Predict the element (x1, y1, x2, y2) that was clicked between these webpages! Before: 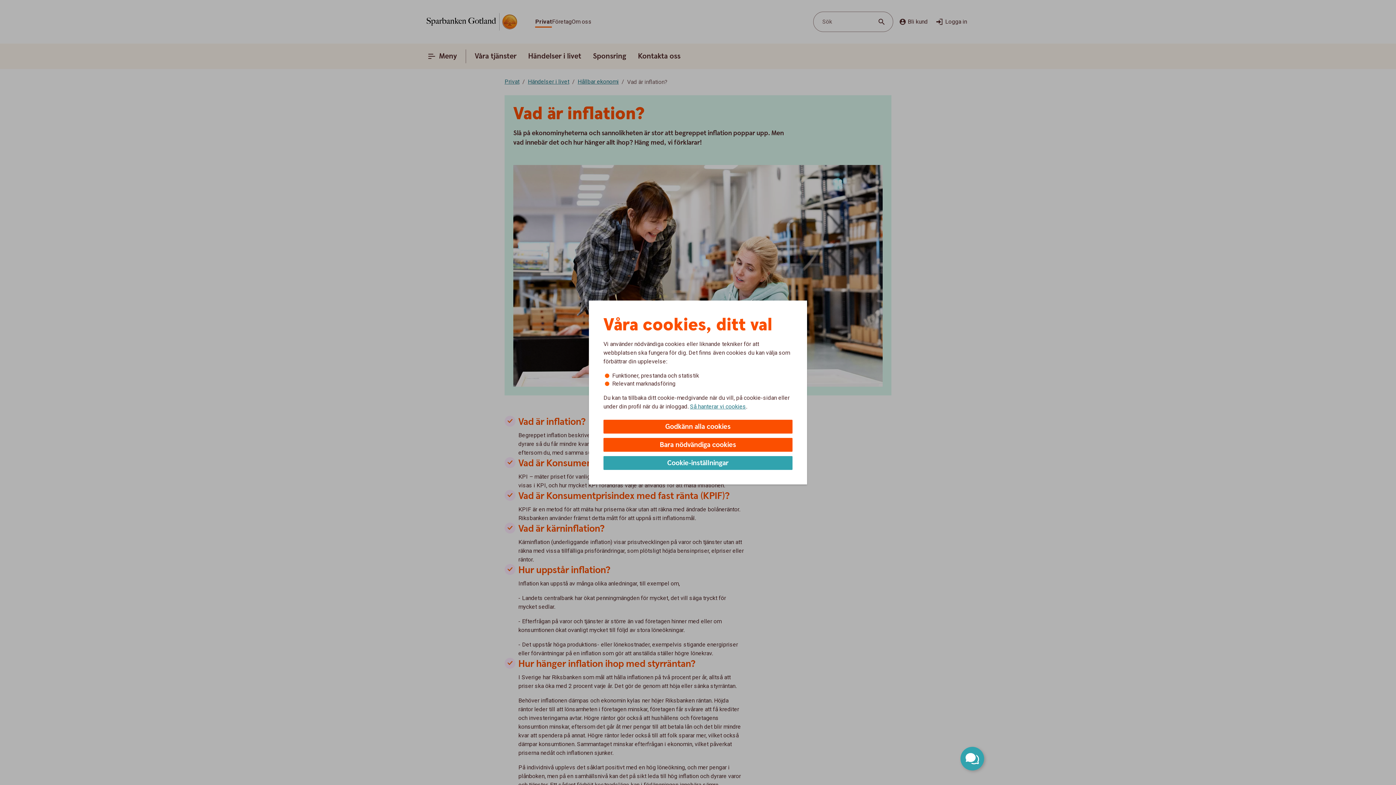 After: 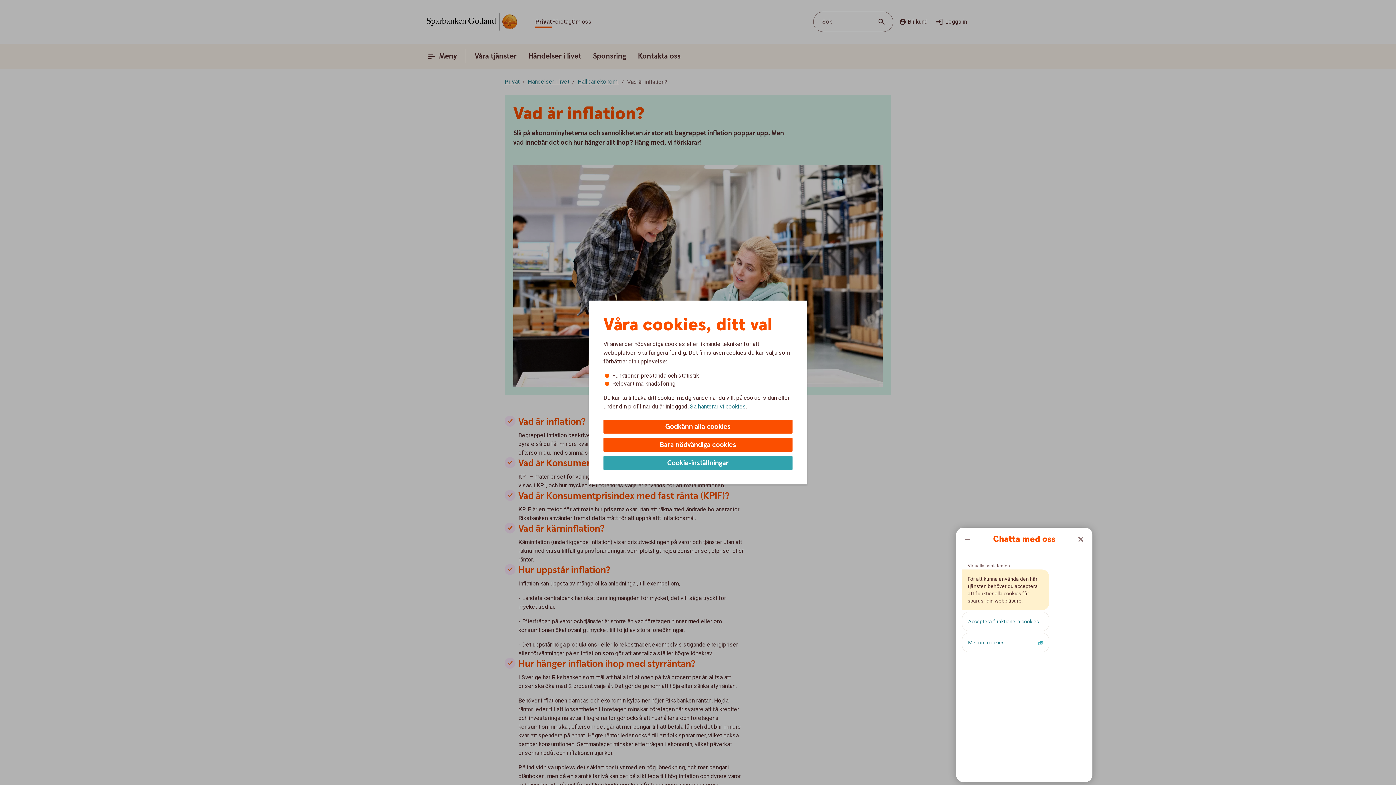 Action: bbox: (960, 747, 984, 770) label: Öppna chatt